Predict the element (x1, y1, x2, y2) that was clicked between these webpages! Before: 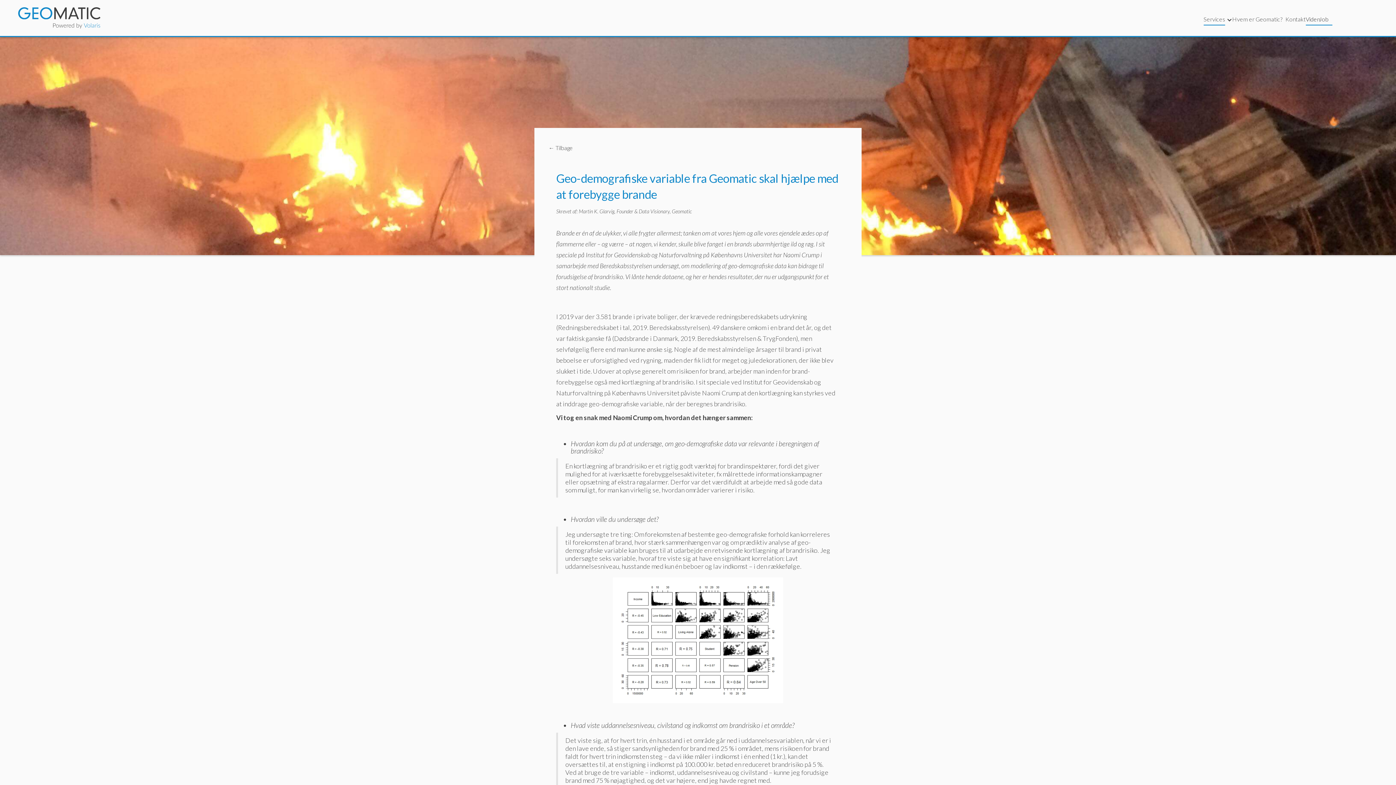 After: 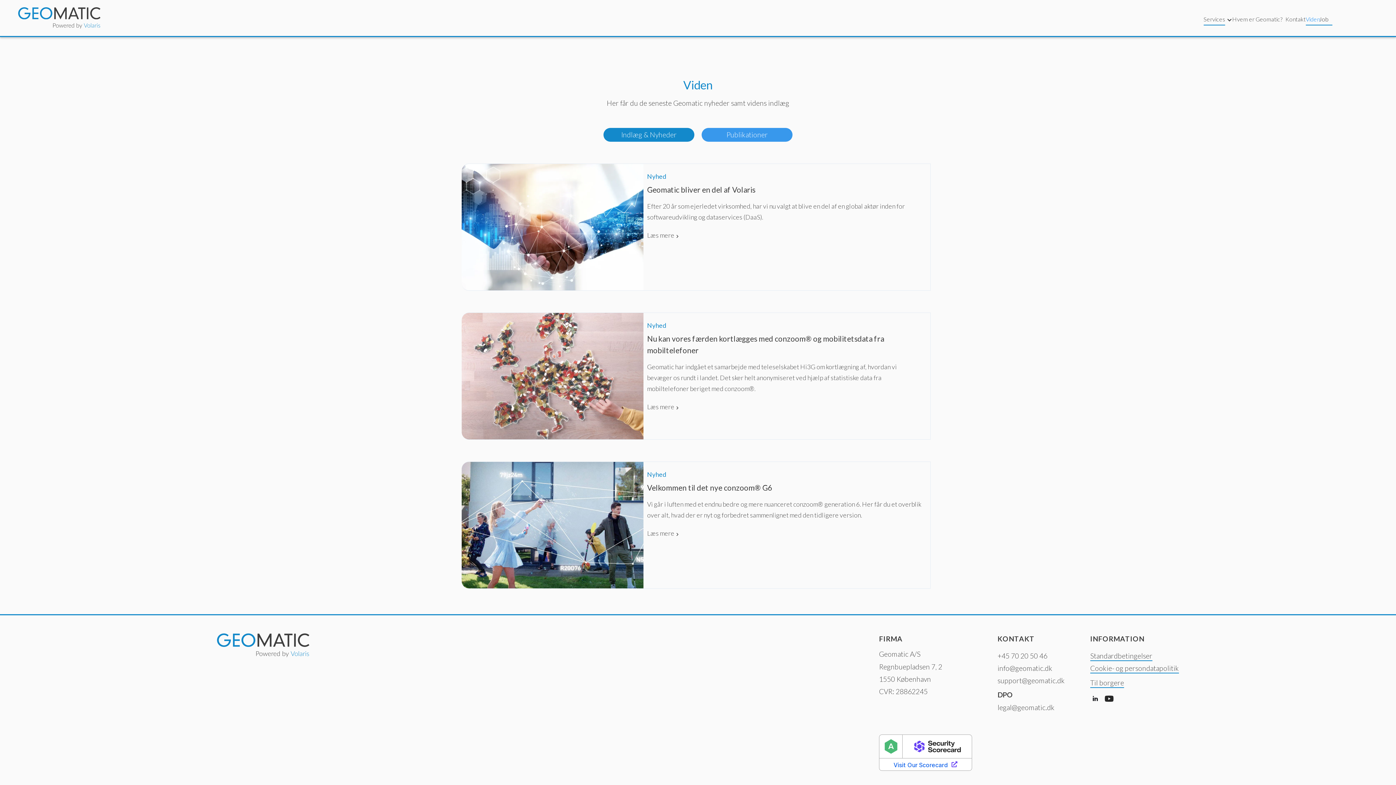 Action: bbox: (548, 144, 573, 151) label: ← Tilbage